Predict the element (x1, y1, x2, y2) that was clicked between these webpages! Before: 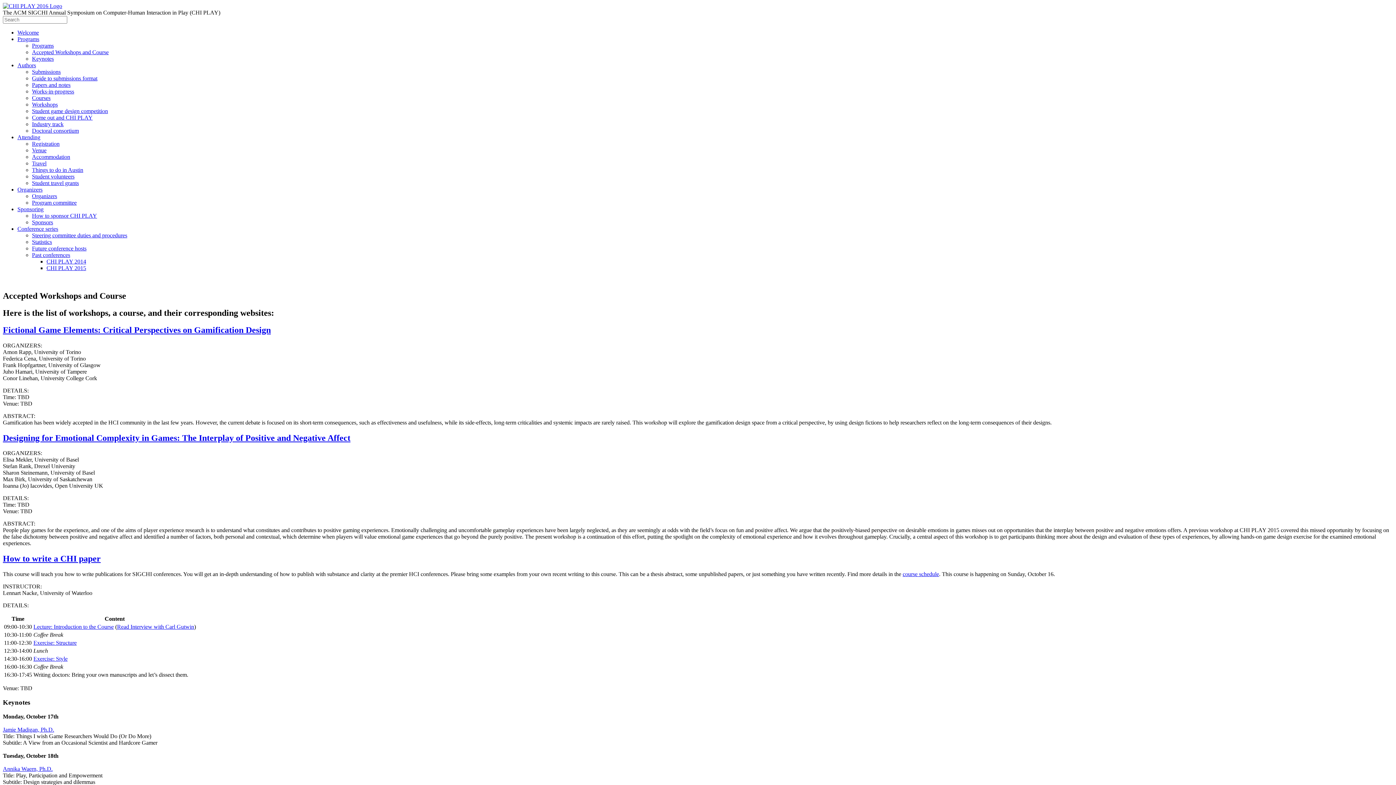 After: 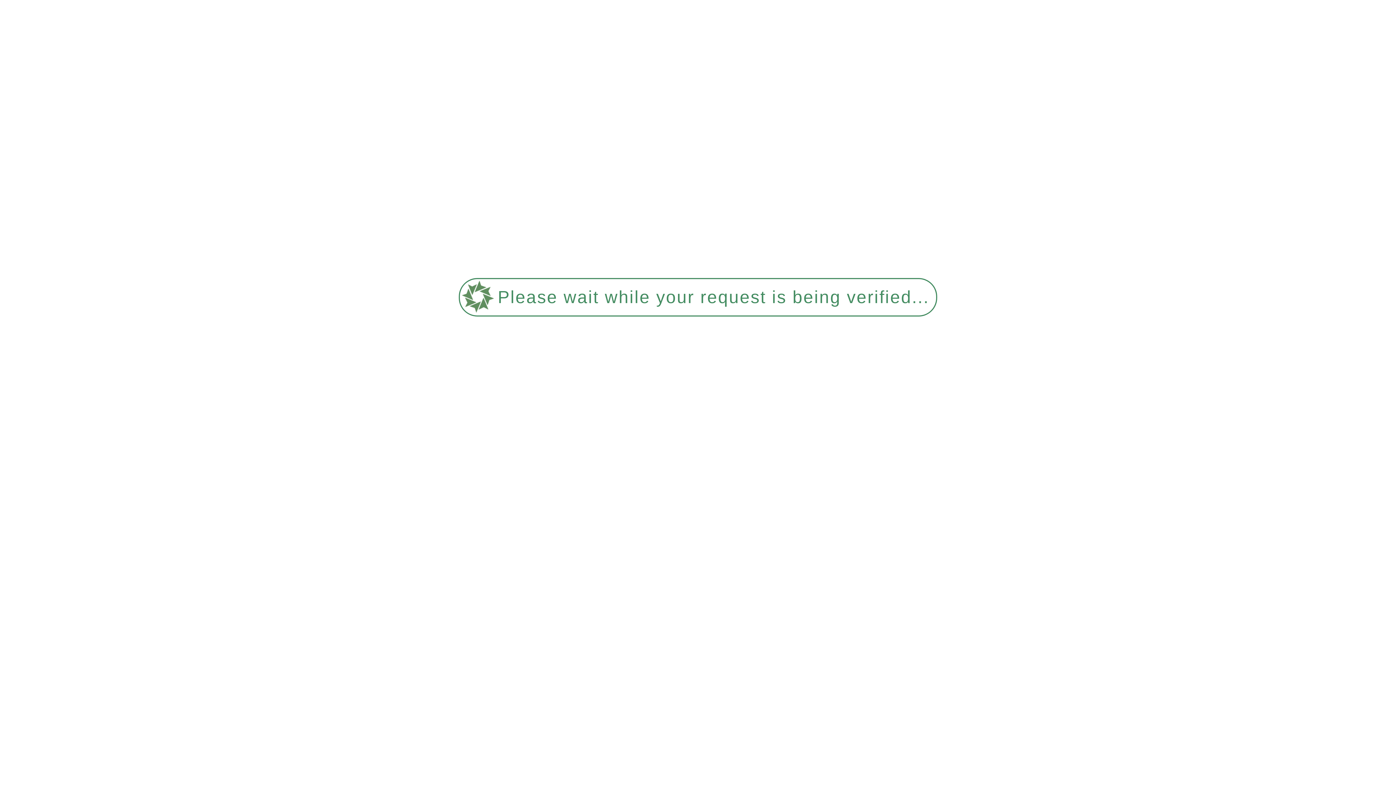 Action: bbox: (32, 121, 63, 127) label: Industry track